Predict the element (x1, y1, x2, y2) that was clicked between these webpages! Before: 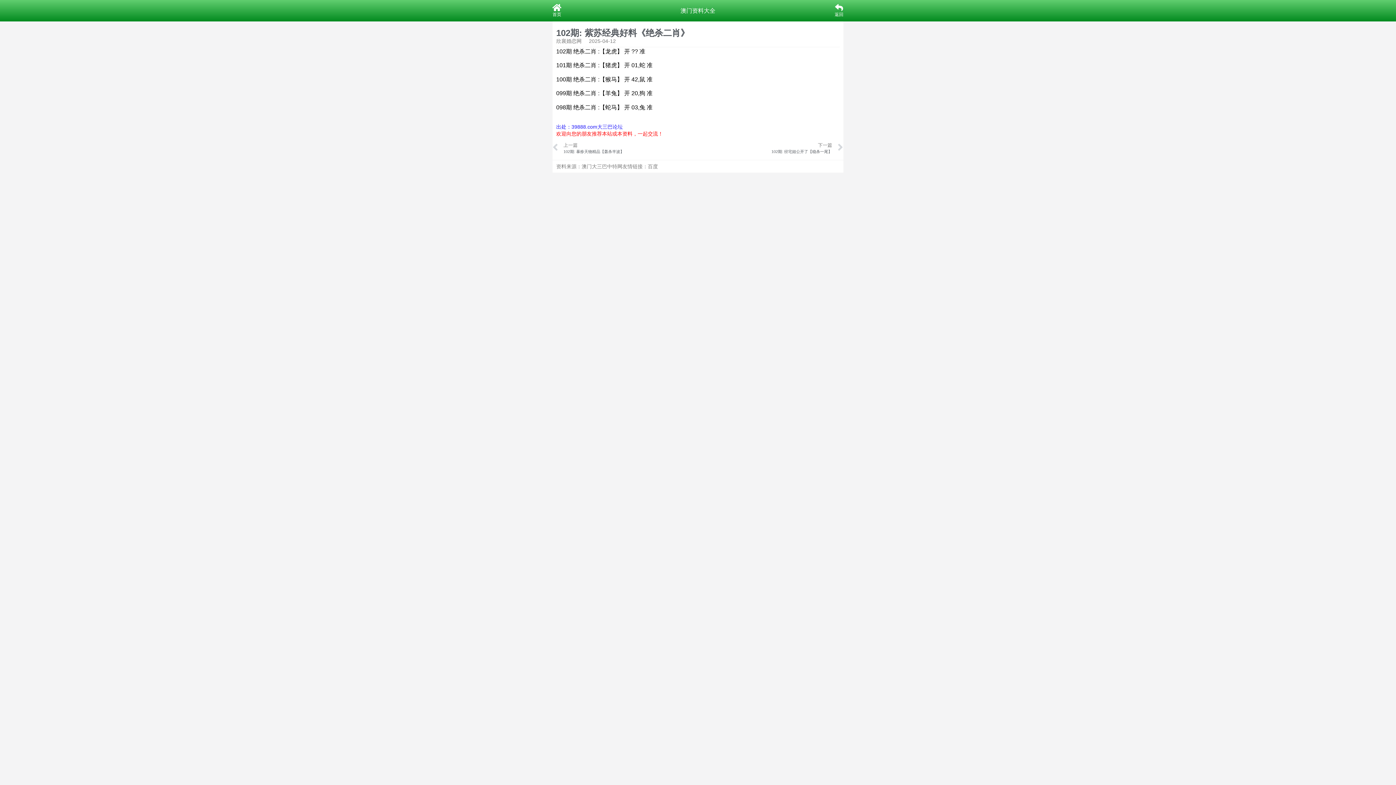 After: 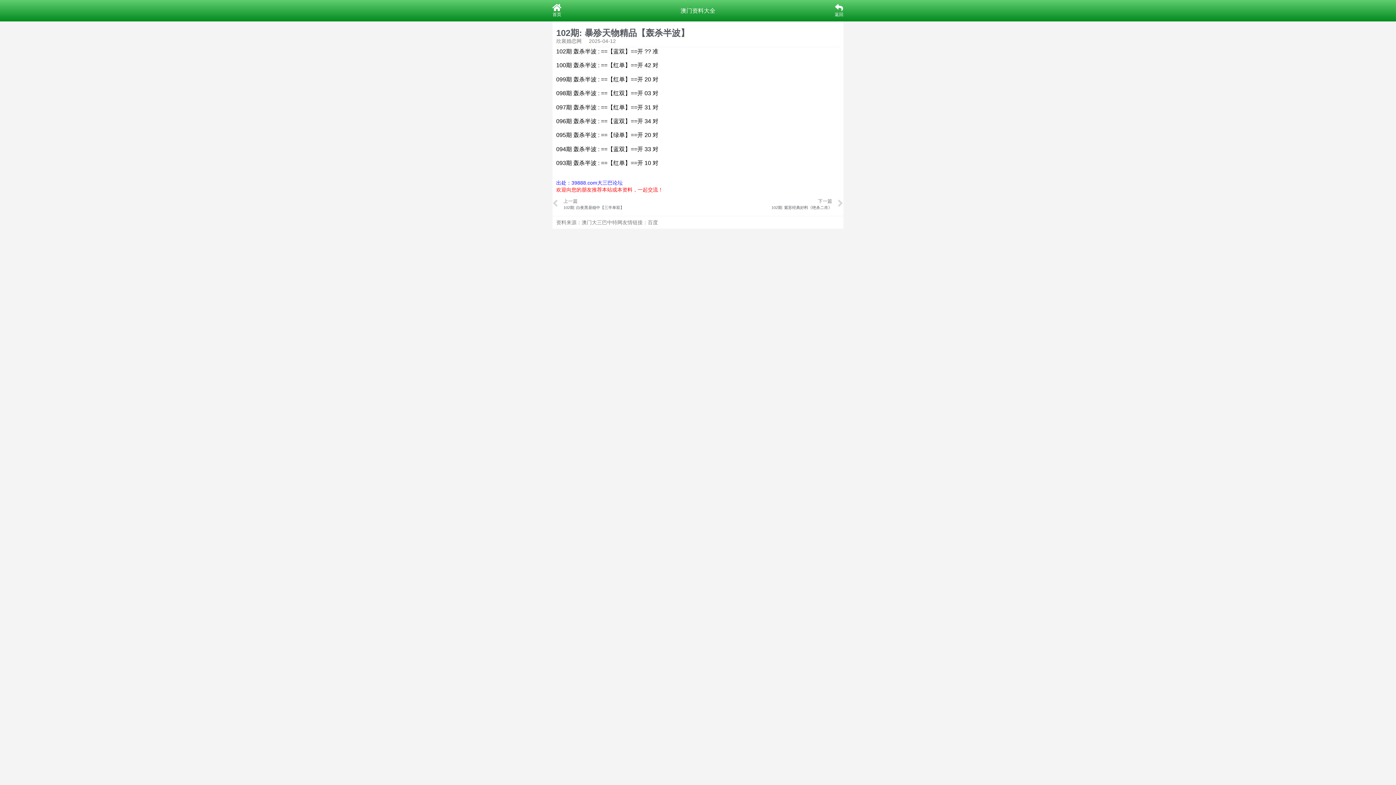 Action: bbox: (552, 139, 698, 156) label: Prev
上一篇
102期: 暴殄天物精品【轰杀半波】